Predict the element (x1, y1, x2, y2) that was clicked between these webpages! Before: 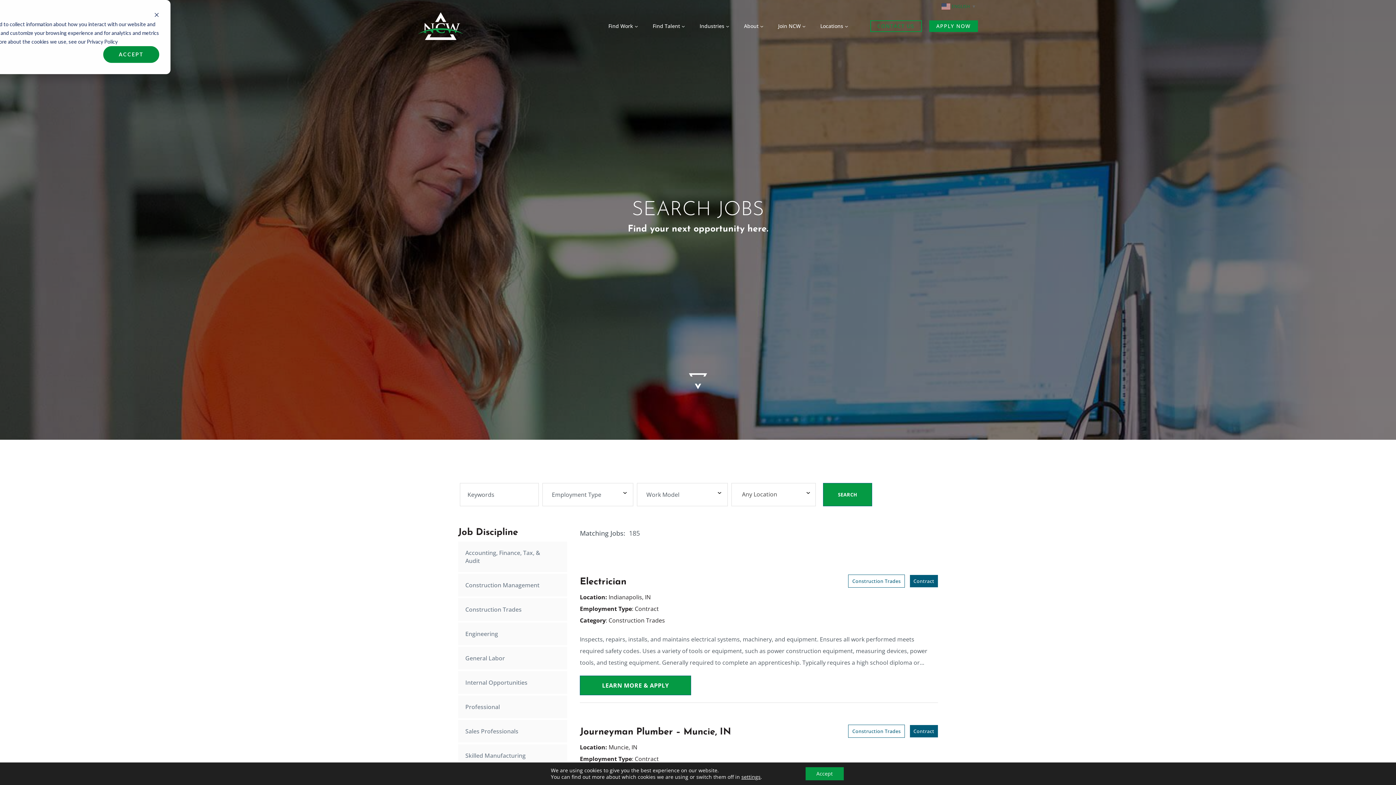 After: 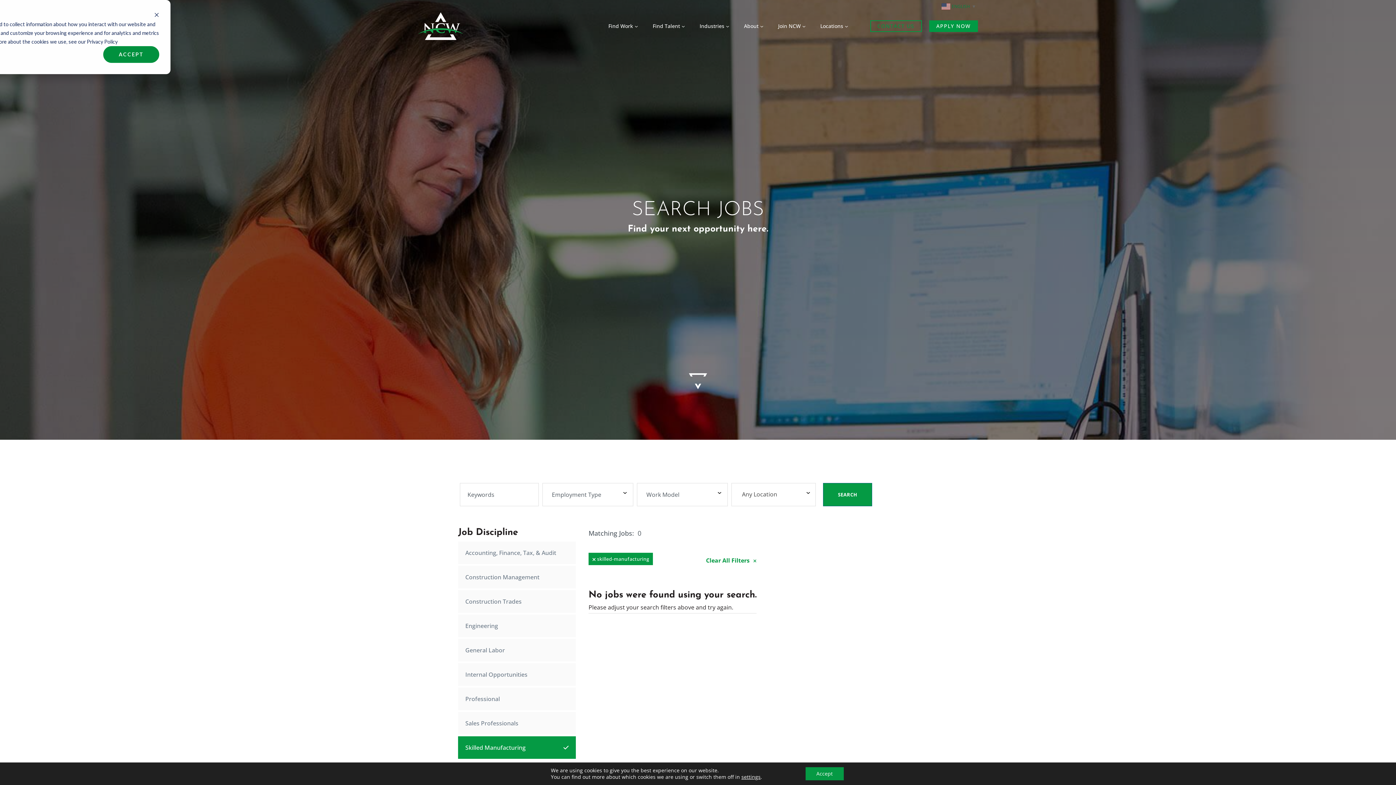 Action: label: Skilled Manufacturing bbox: (458, 744, 567, 767)